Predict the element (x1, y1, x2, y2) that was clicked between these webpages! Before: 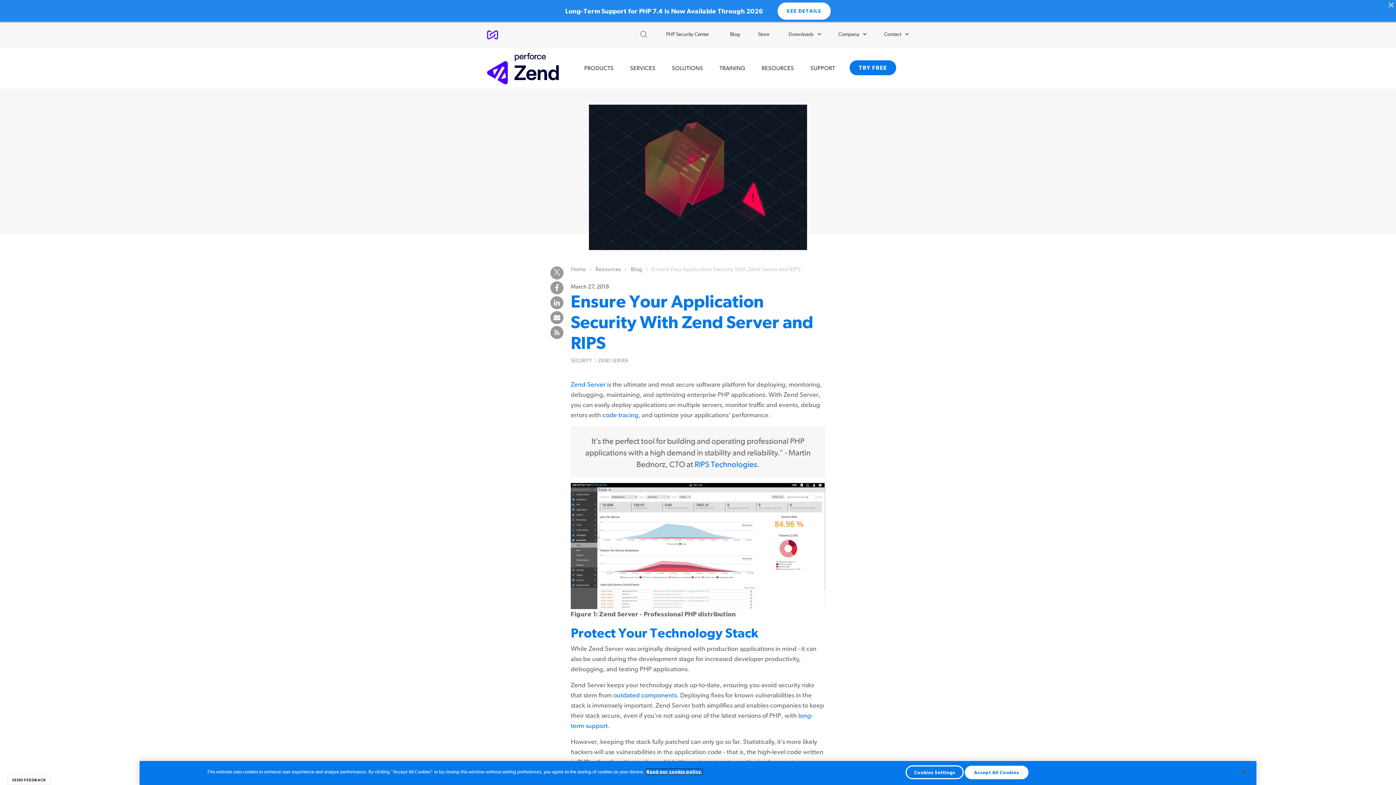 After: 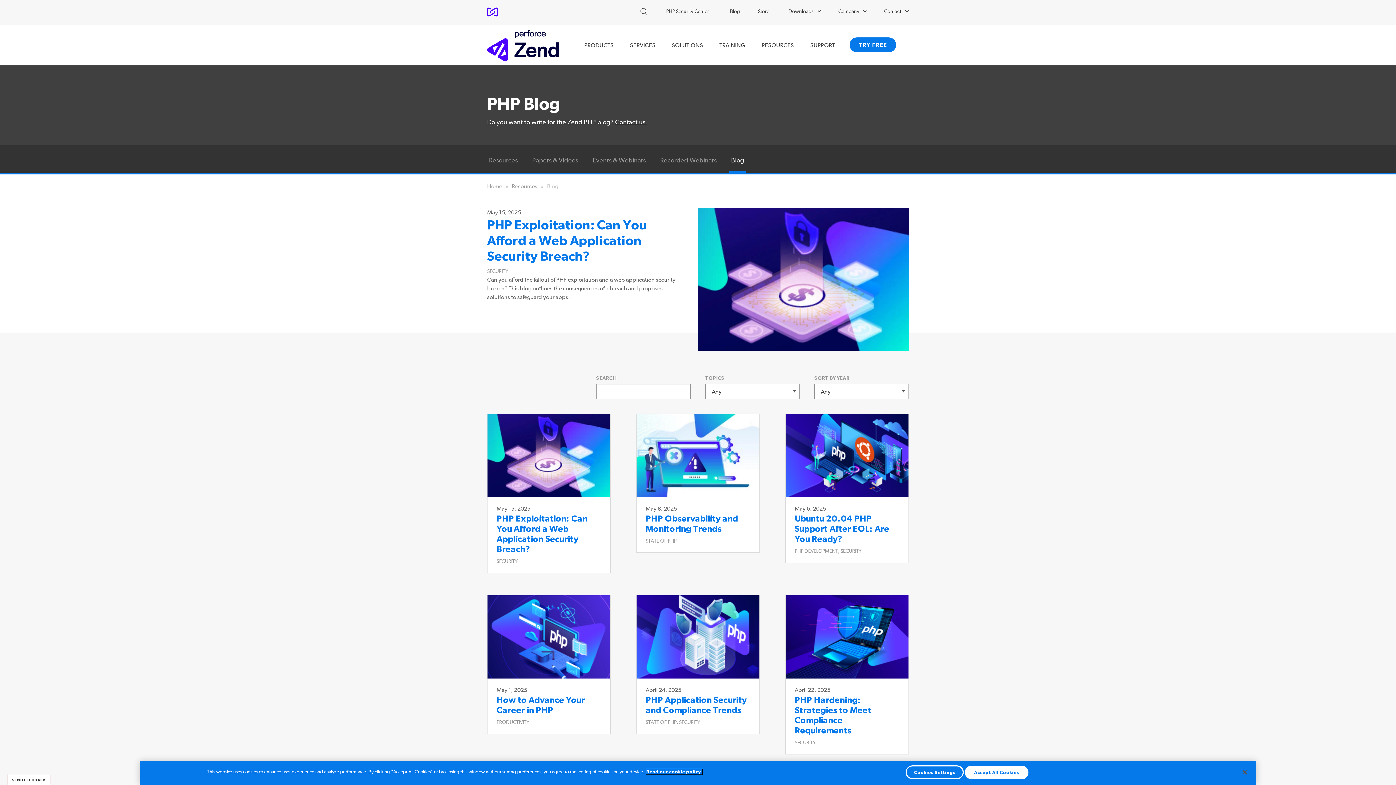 Action: label: Blog bbox: (629, 242, 642, 249)